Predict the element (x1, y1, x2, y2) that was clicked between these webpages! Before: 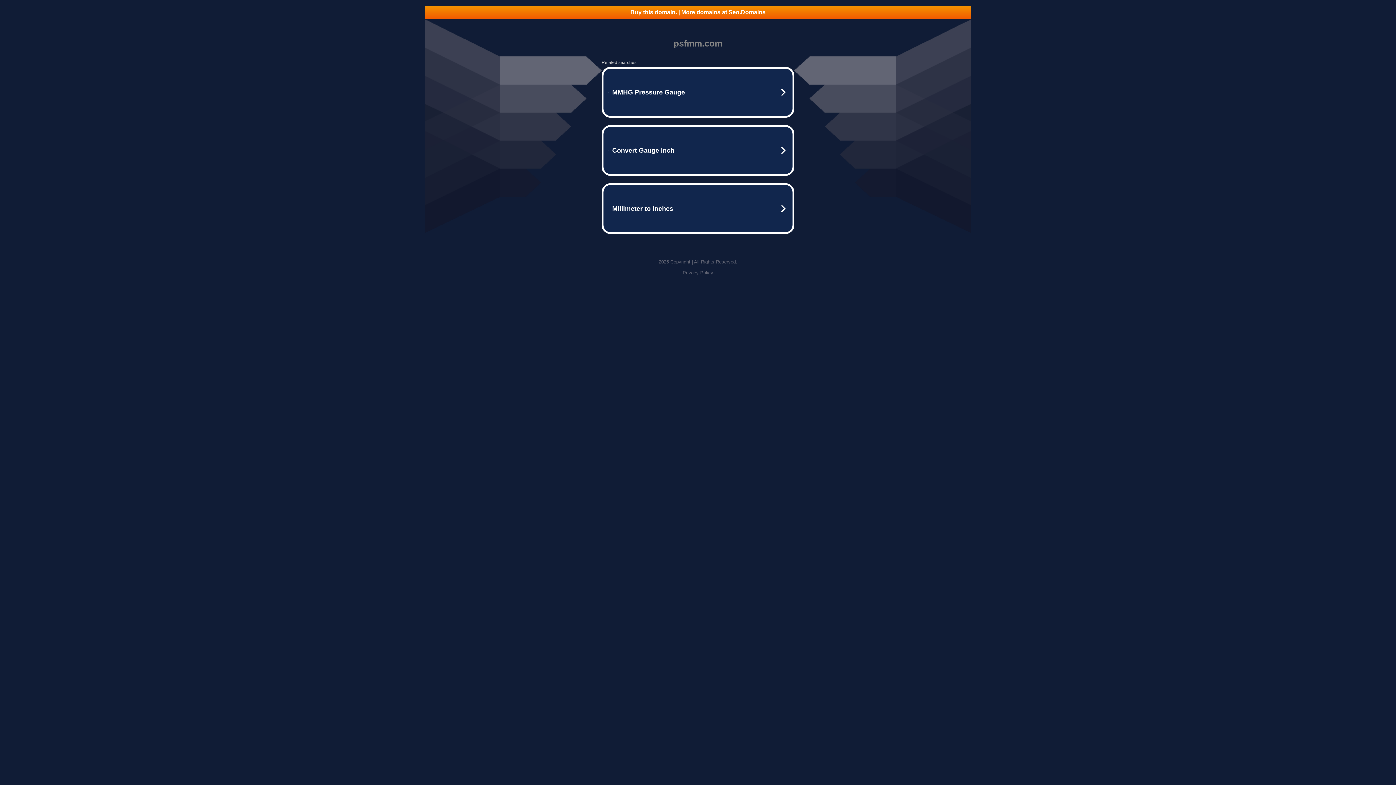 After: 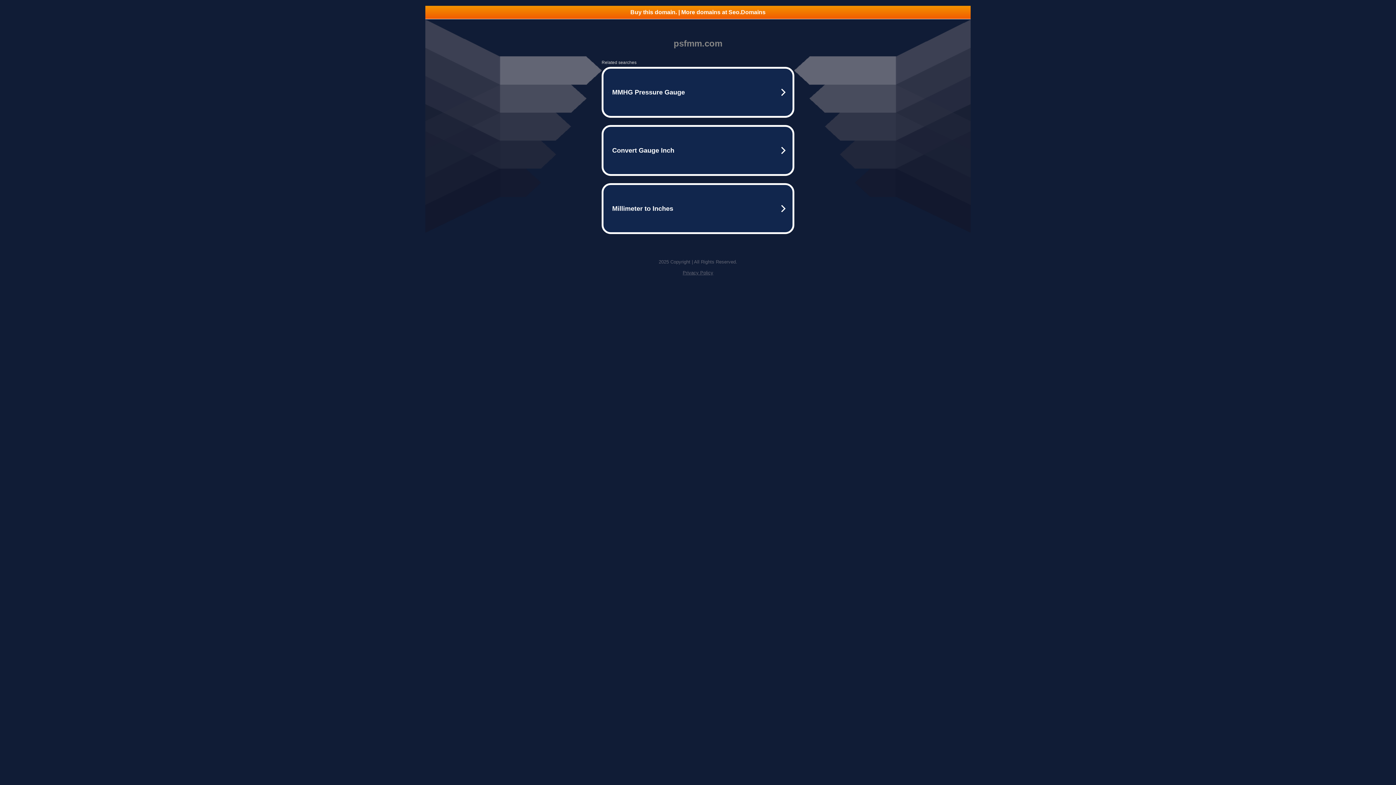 Action: label: Privacy Policy bbox: (682, 270, 713, 275)